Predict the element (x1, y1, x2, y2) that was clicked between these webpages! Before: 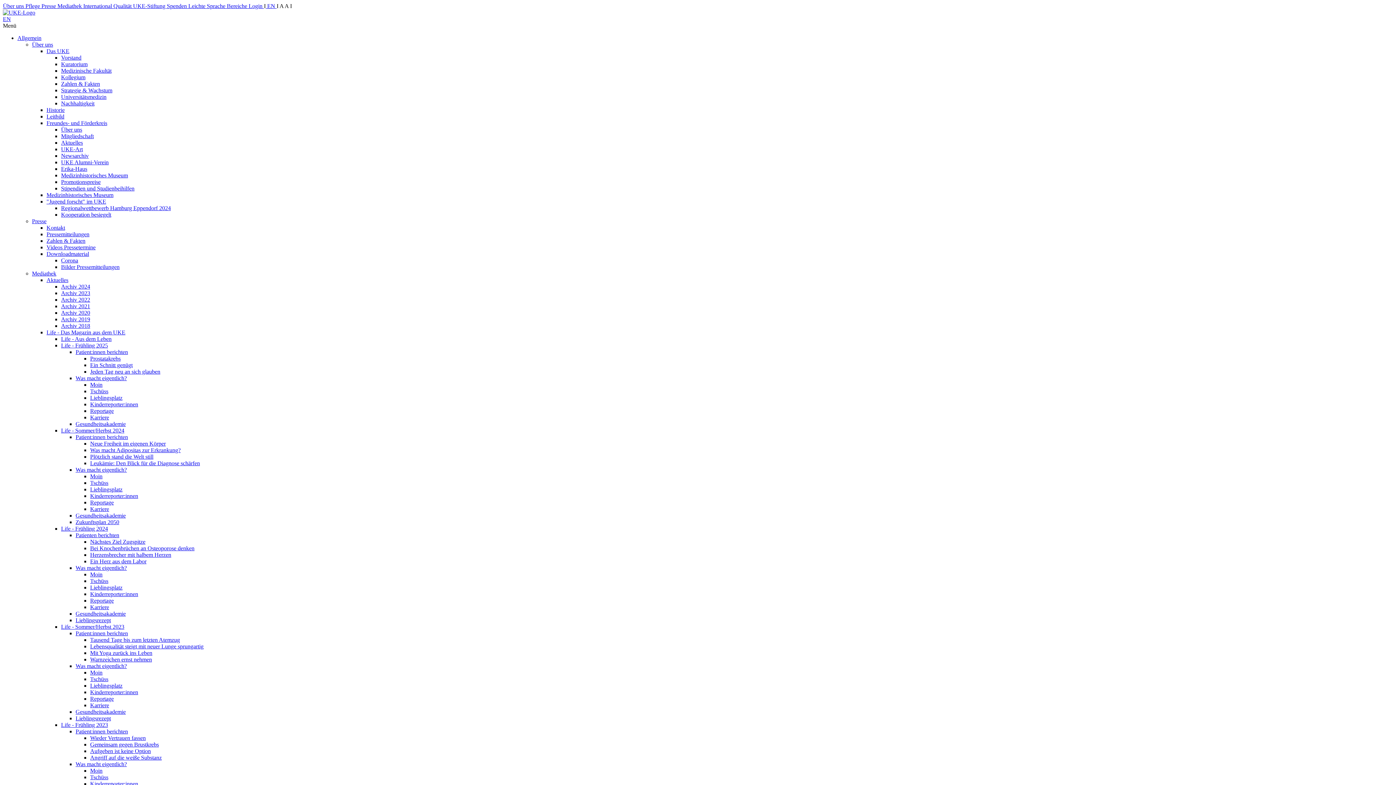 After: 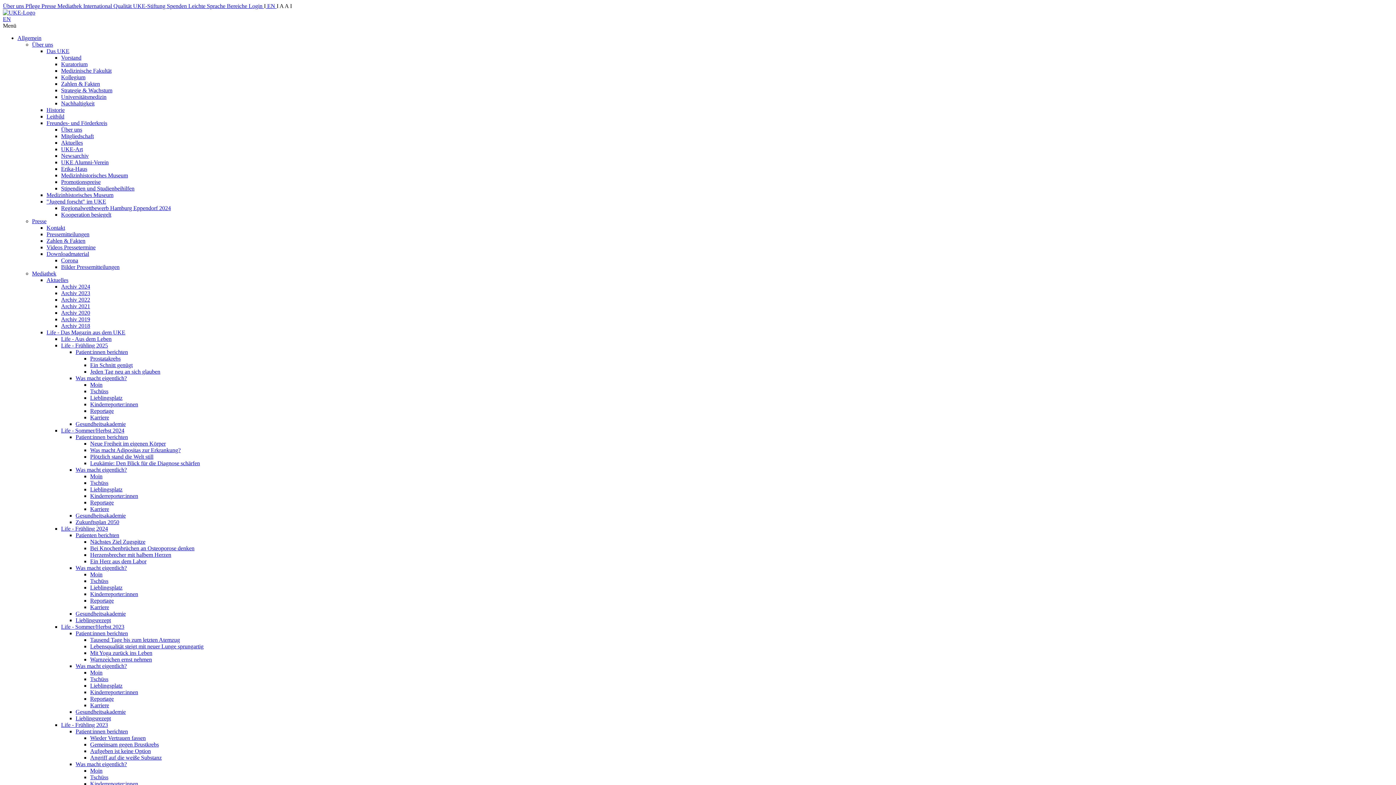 Action: label: Lieblingsplatz bbox: (90, 682, 122, 689)